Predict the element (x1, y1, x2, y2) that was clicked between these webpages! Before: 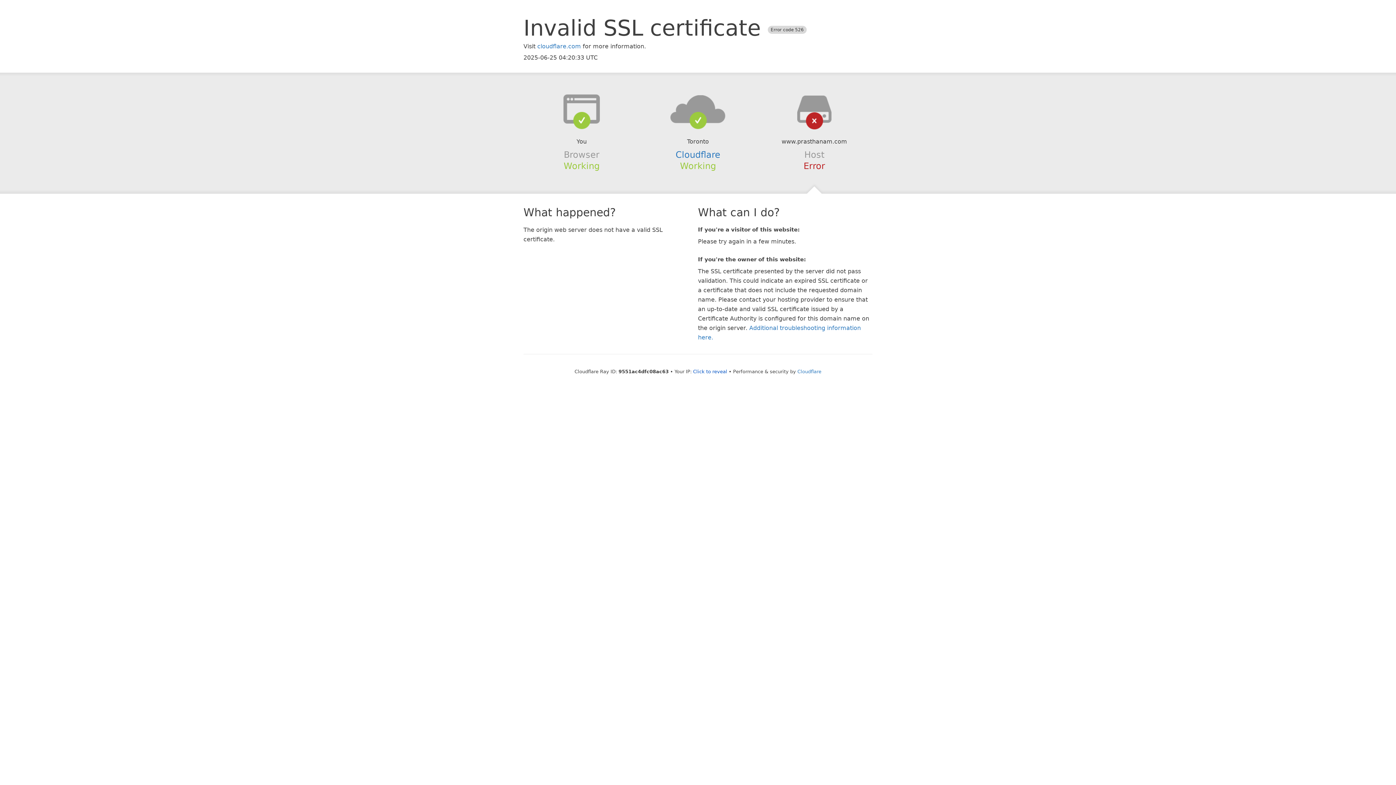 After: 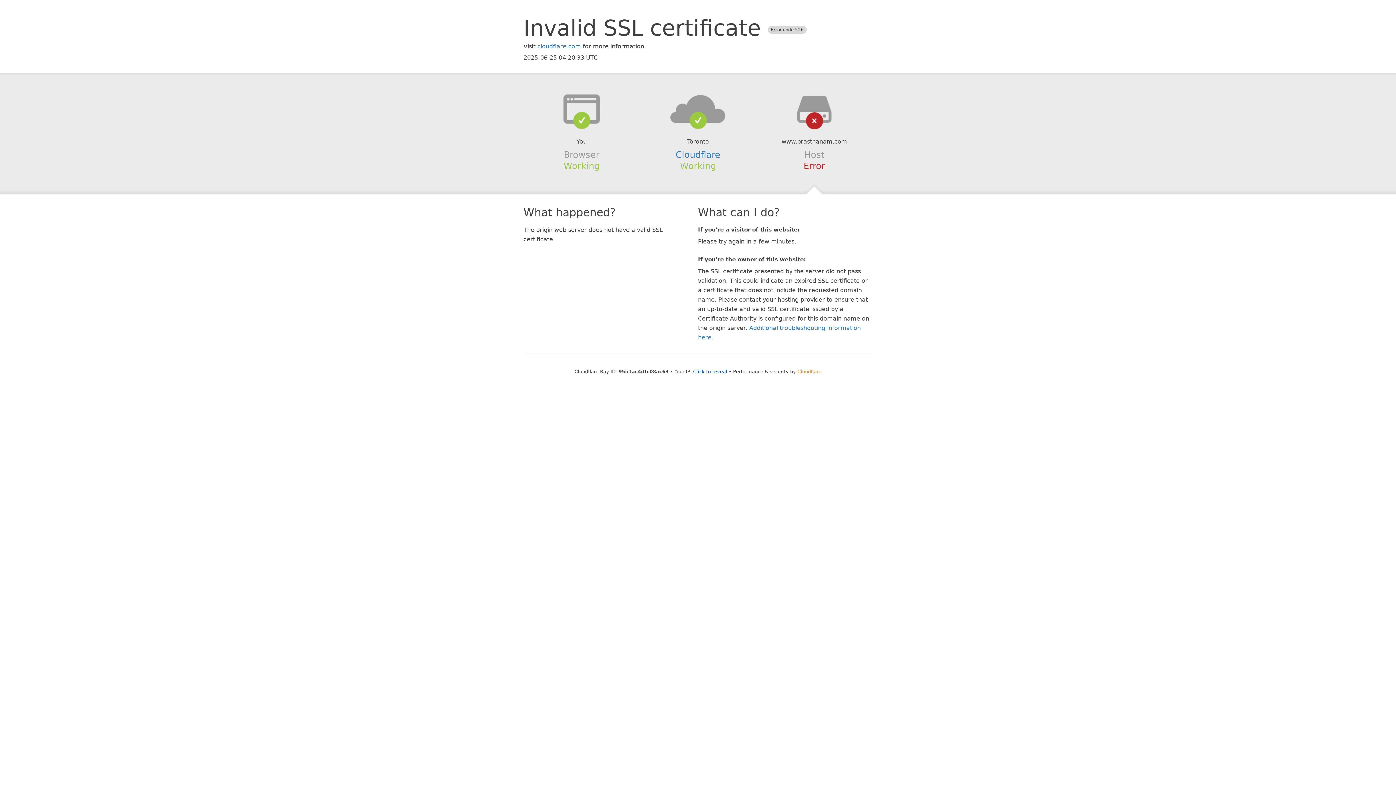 Action: bbox: (797, 368, 821, 374) label: Cloudflare